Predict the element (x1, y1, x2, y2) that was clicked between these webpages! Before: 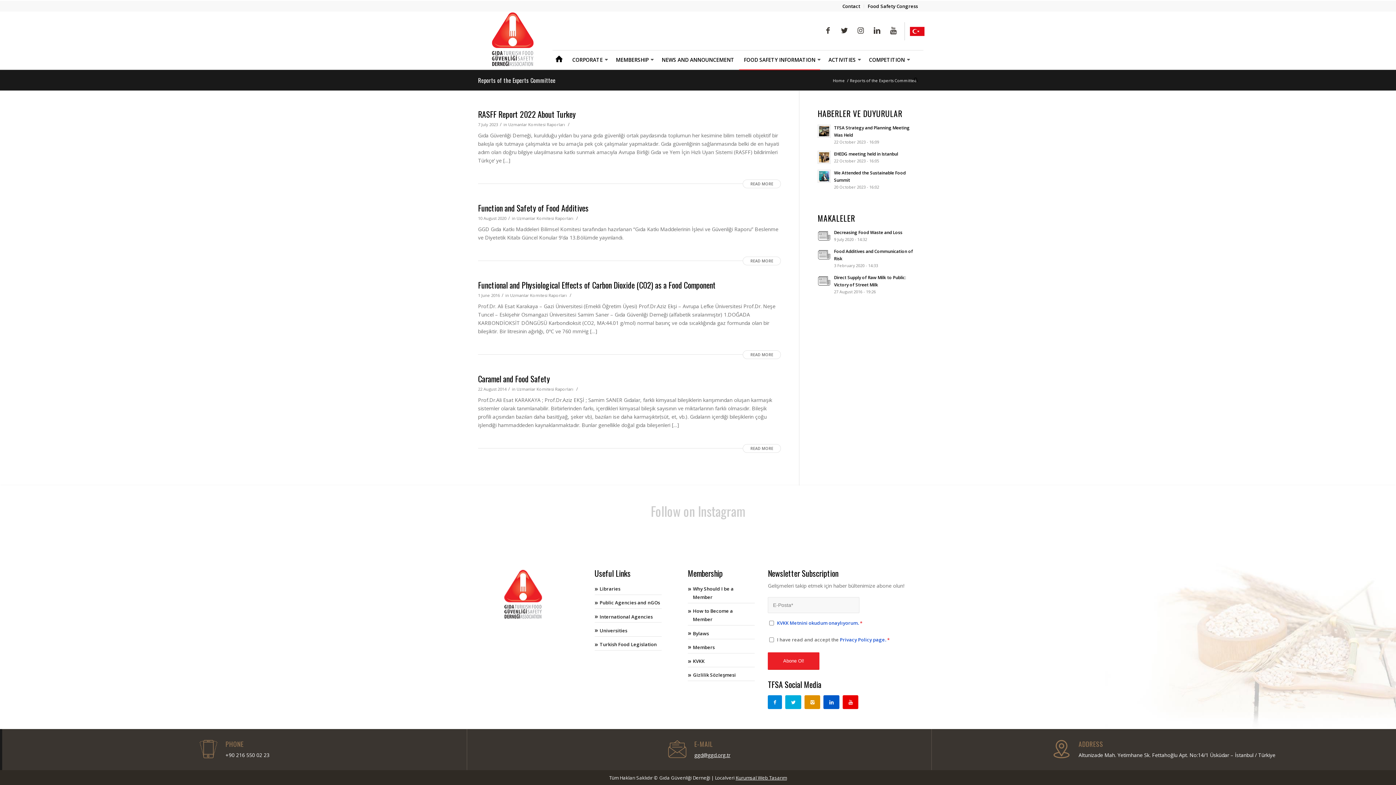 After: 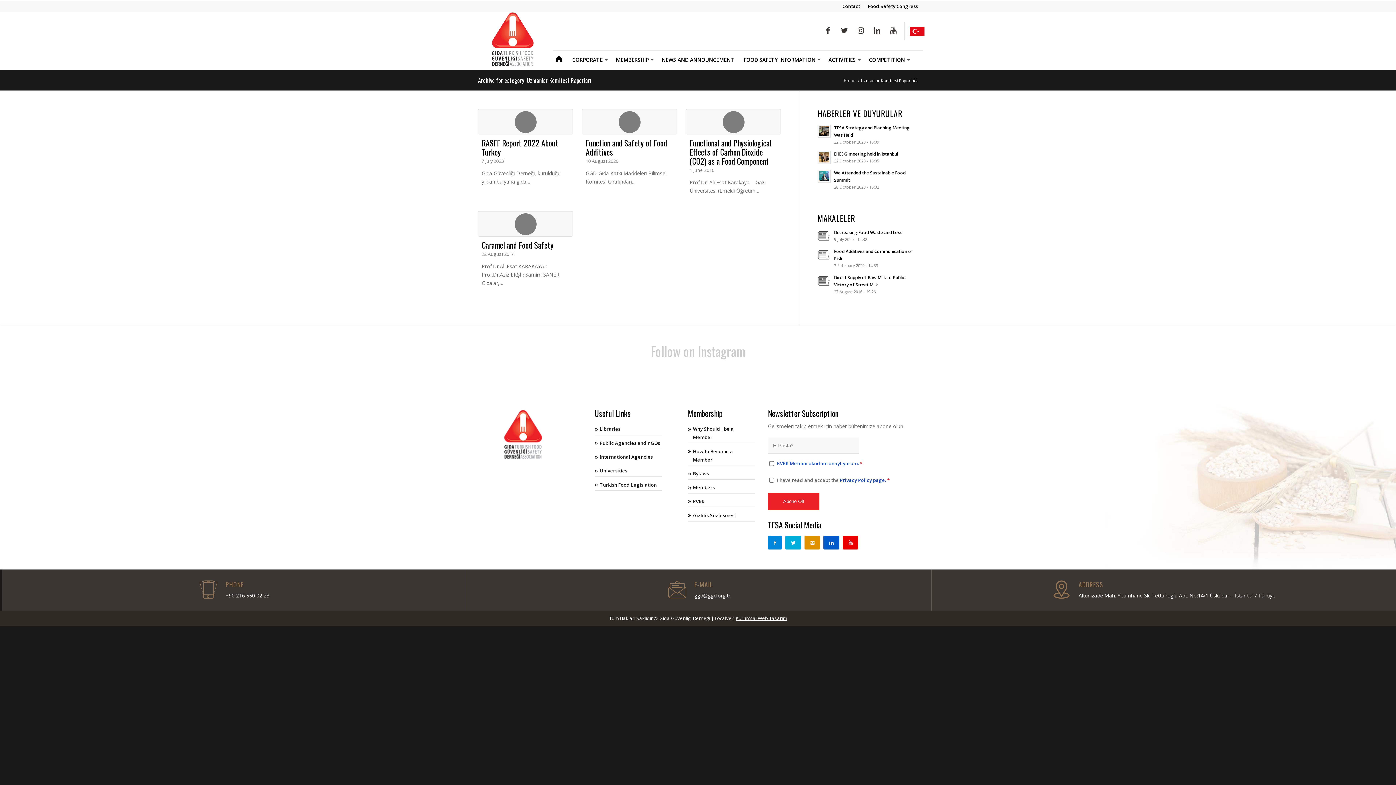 Action: label: Uzmanlar Komitesi Raporları bbox: (516, 386, 573, 391)